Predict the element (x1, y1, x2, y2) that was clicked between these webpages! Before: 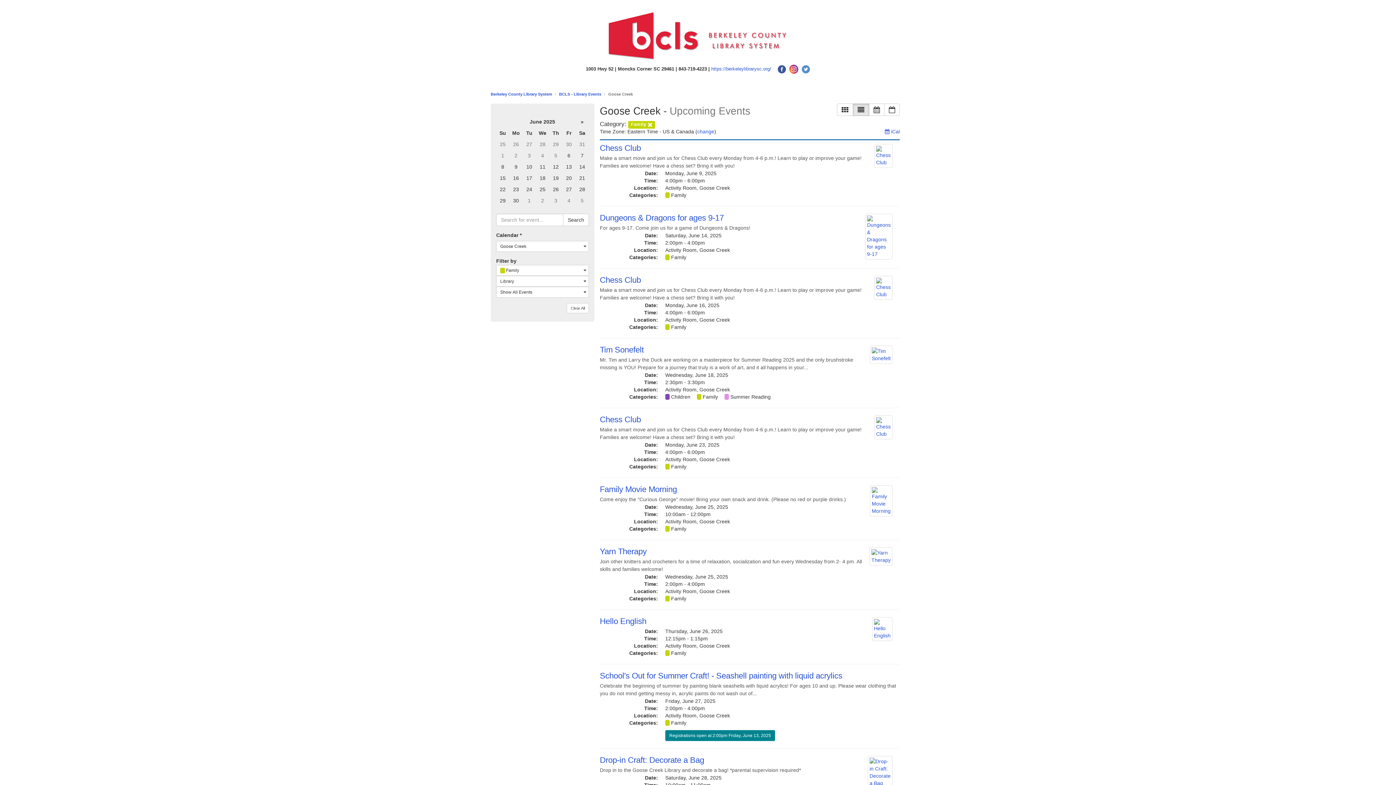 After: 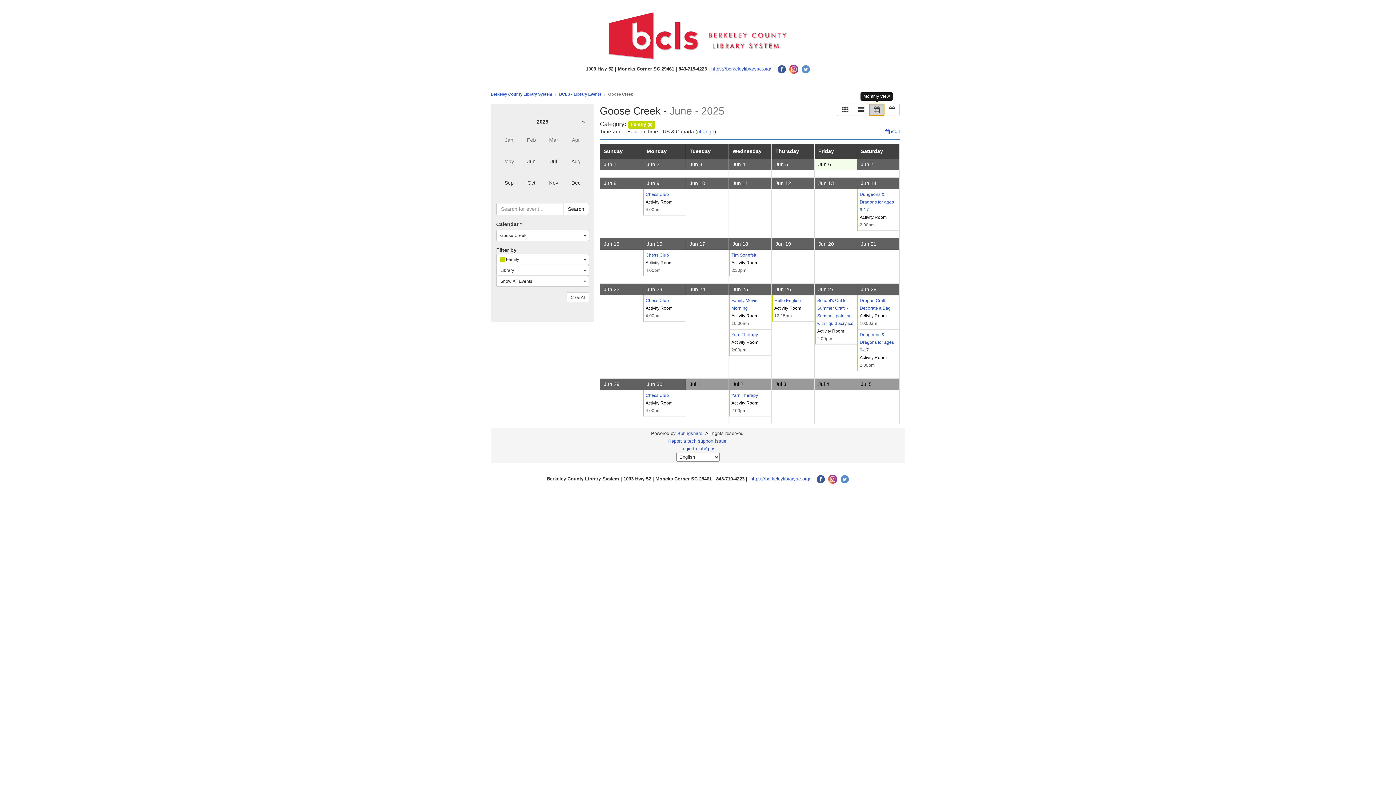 Action: label: Monthly View bbox: (869, 103, 884, 115)